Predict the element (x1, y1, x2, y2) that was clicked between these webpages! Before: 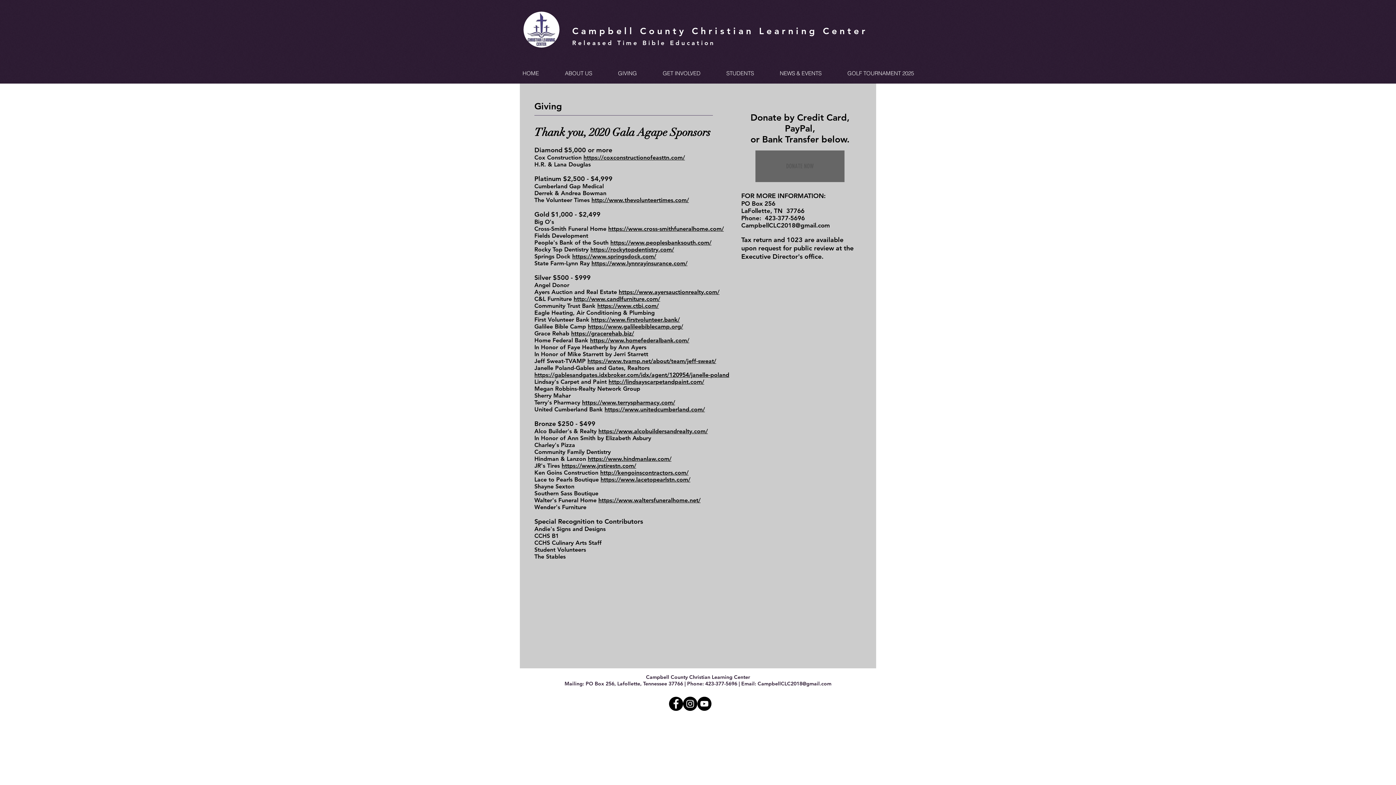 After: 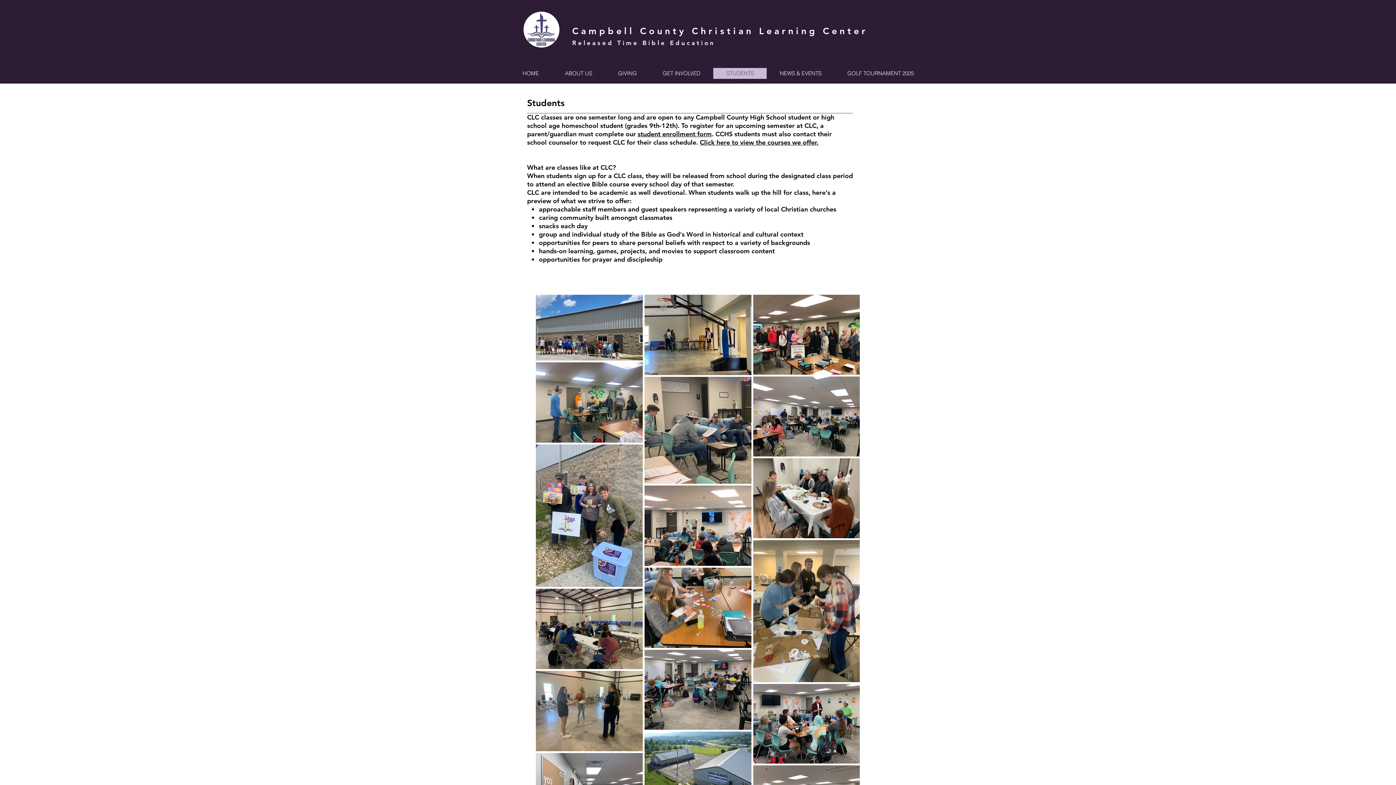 Action: bbox: (713, 68, 766, 78) label: STUDENTS